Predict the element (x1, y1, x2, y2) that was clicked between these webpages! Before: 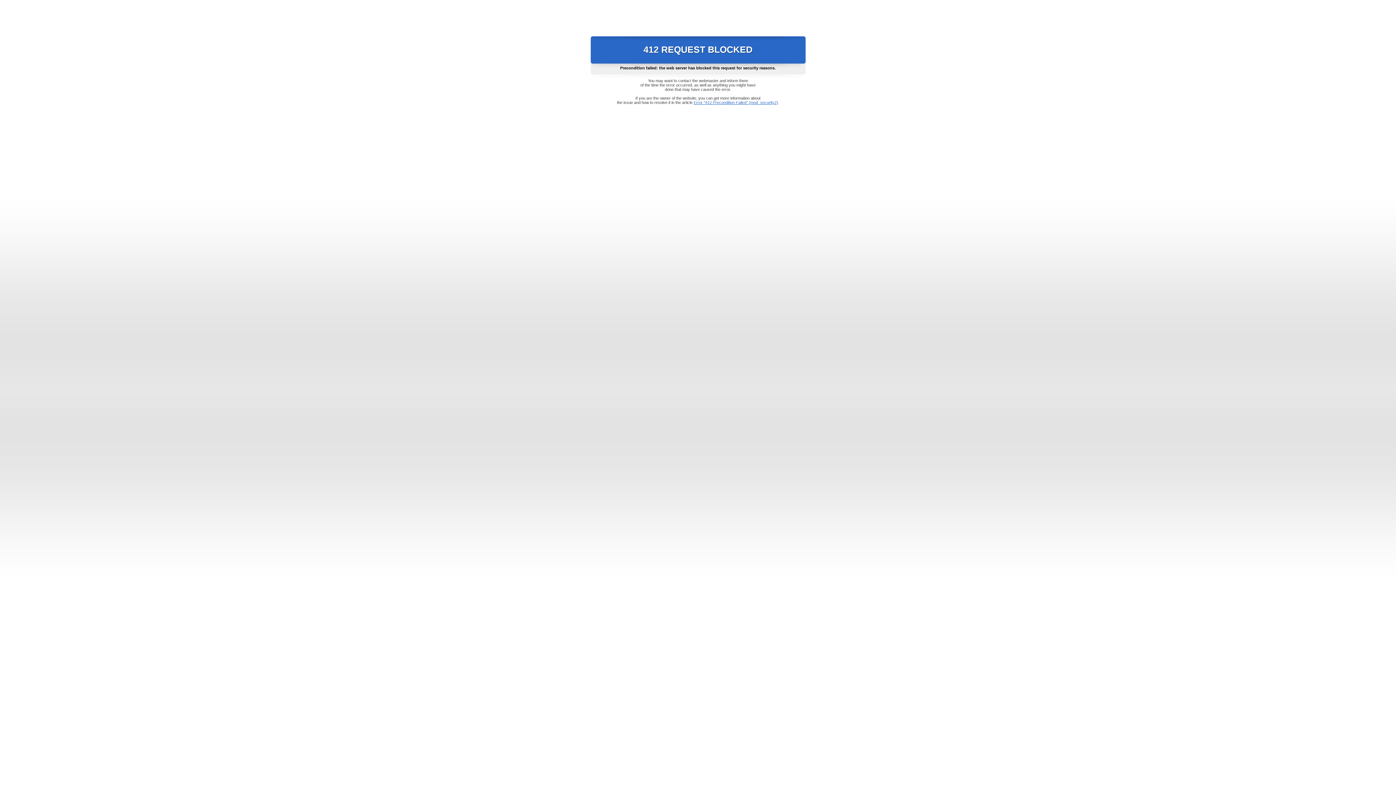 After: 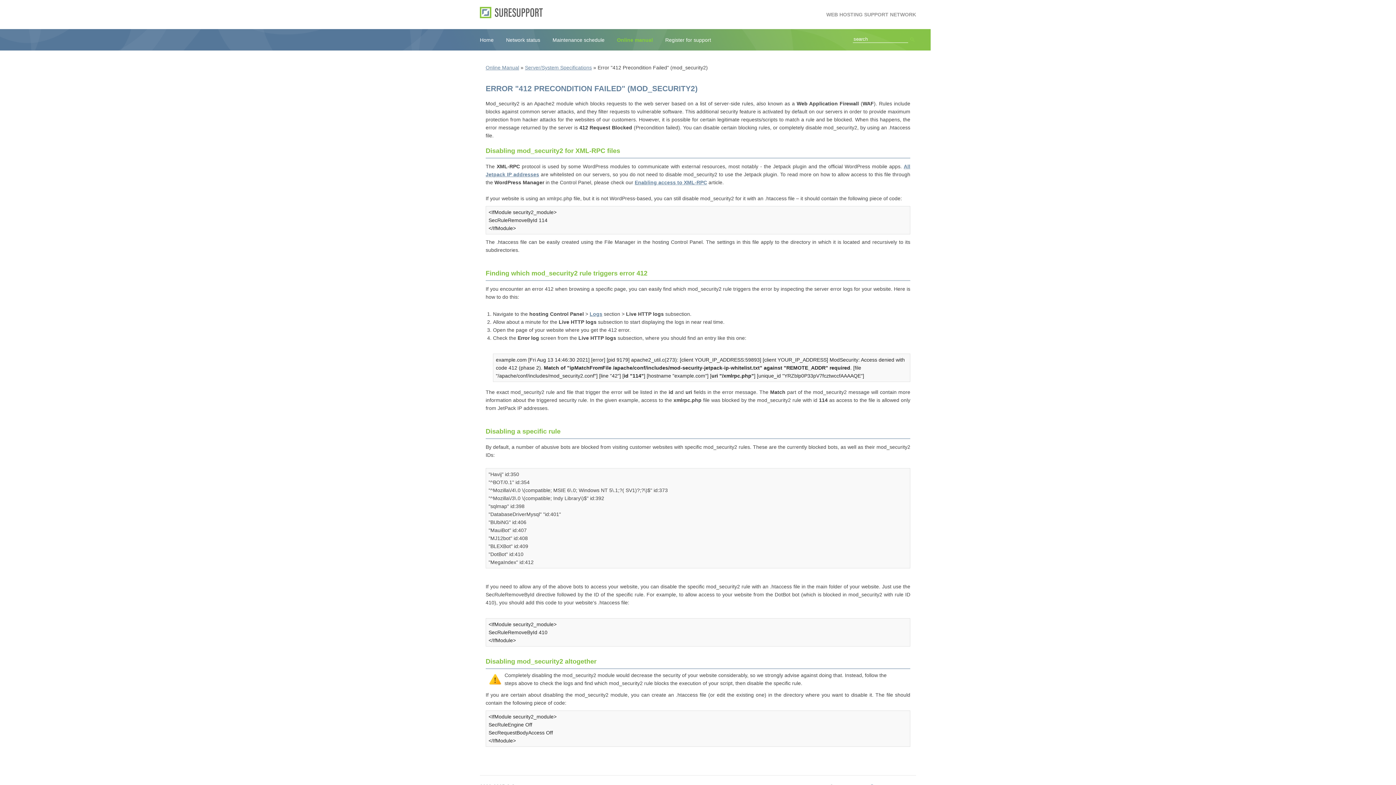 Action: label: Error "412 Precondition Failed" (mod_security2) bbox: (693, 100, 778, 104)